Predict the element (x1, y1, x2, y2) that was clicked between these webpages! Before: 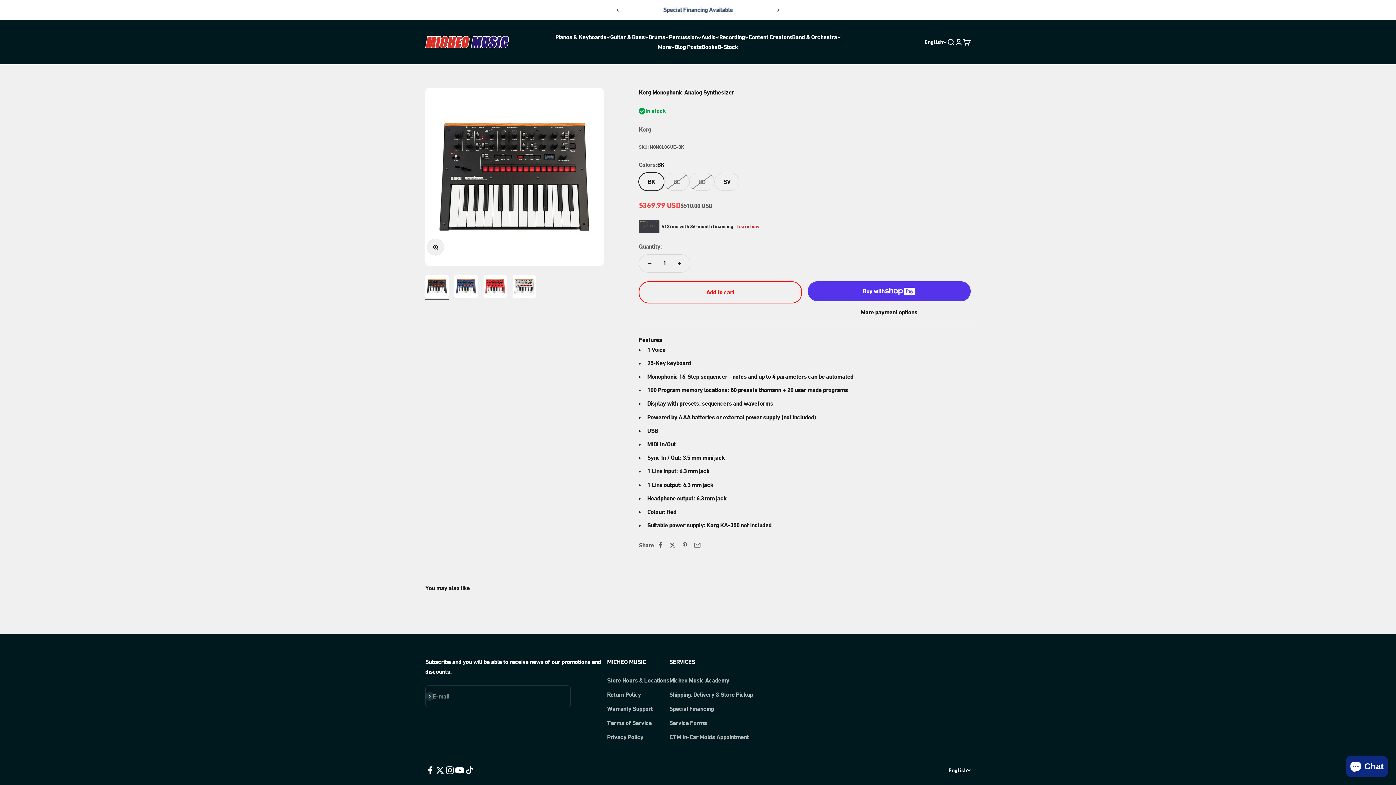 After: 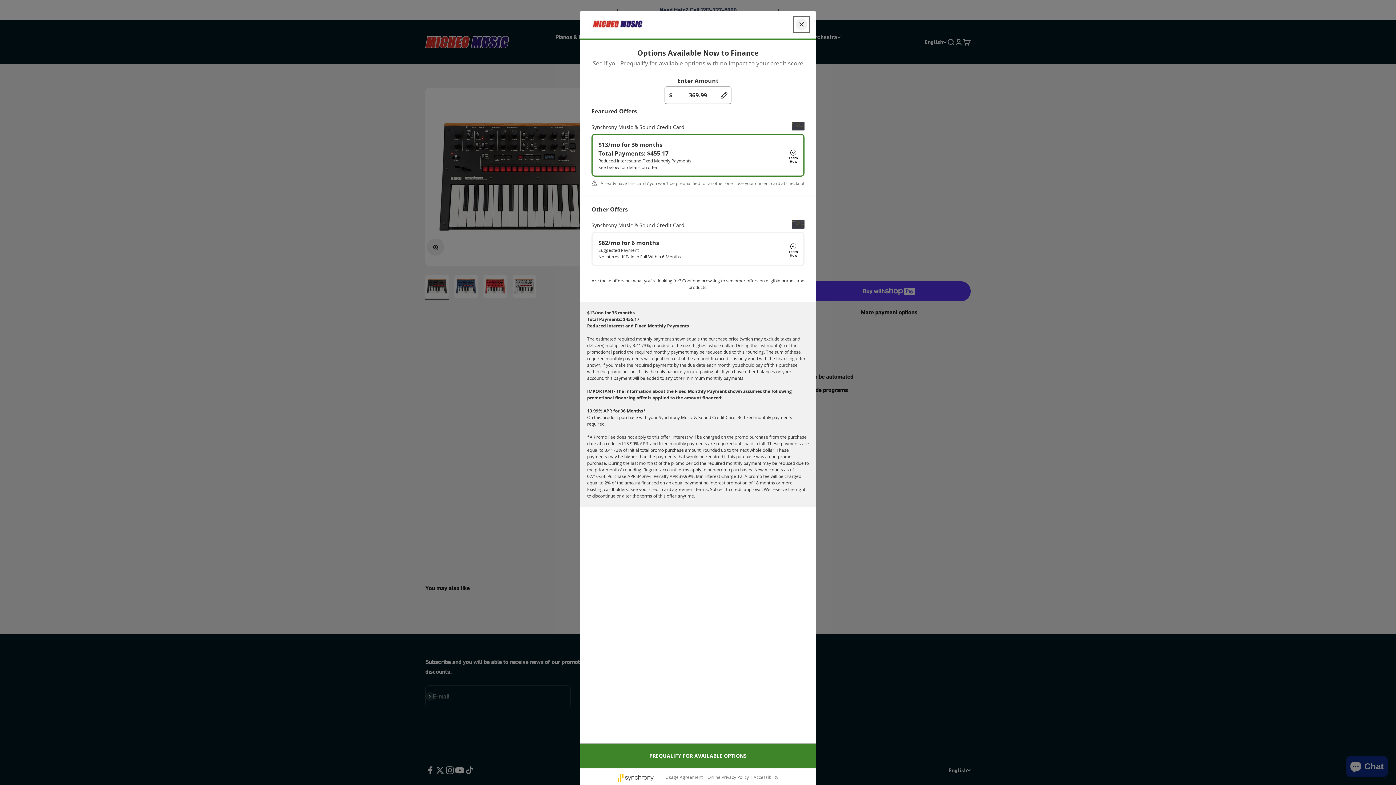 Action: bbox: (736, 223, 759, 229) label: Learn how